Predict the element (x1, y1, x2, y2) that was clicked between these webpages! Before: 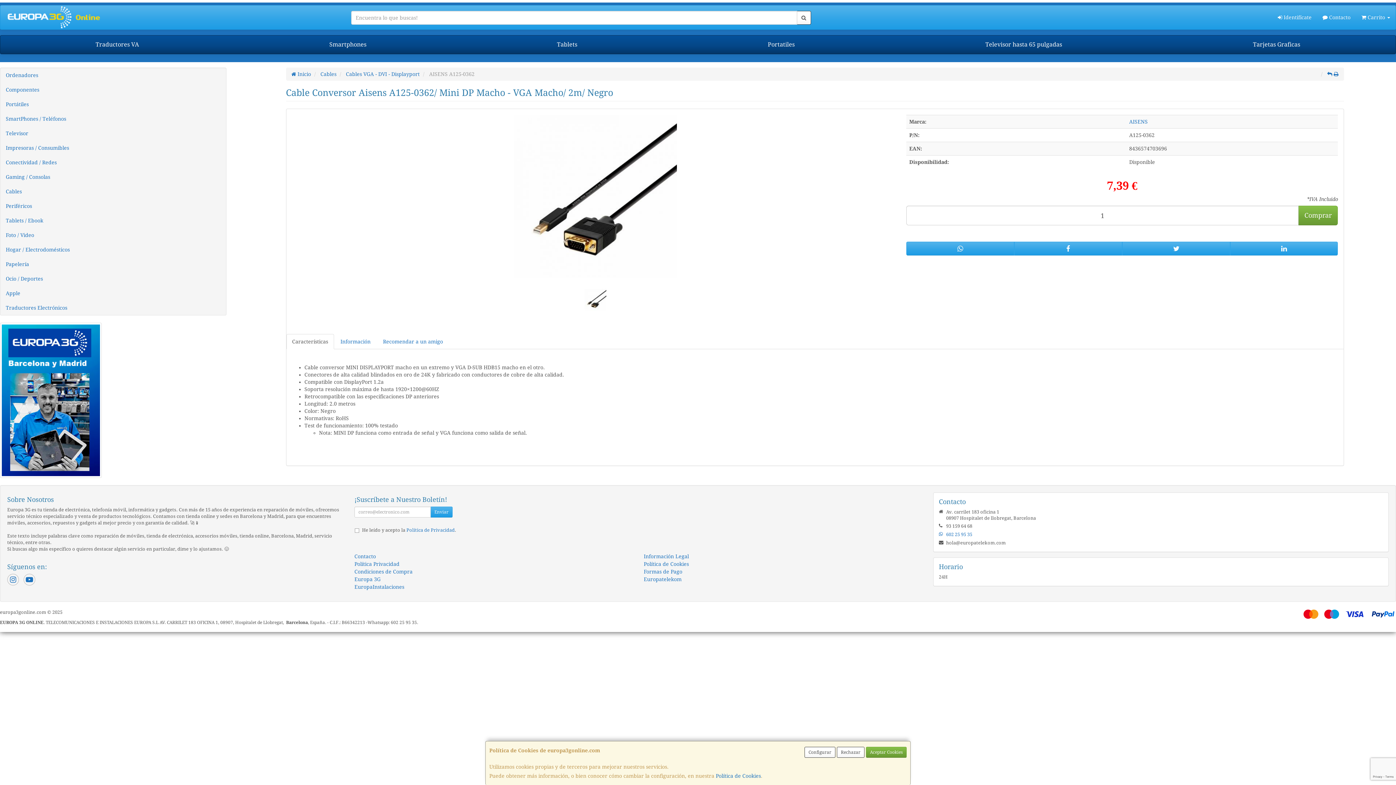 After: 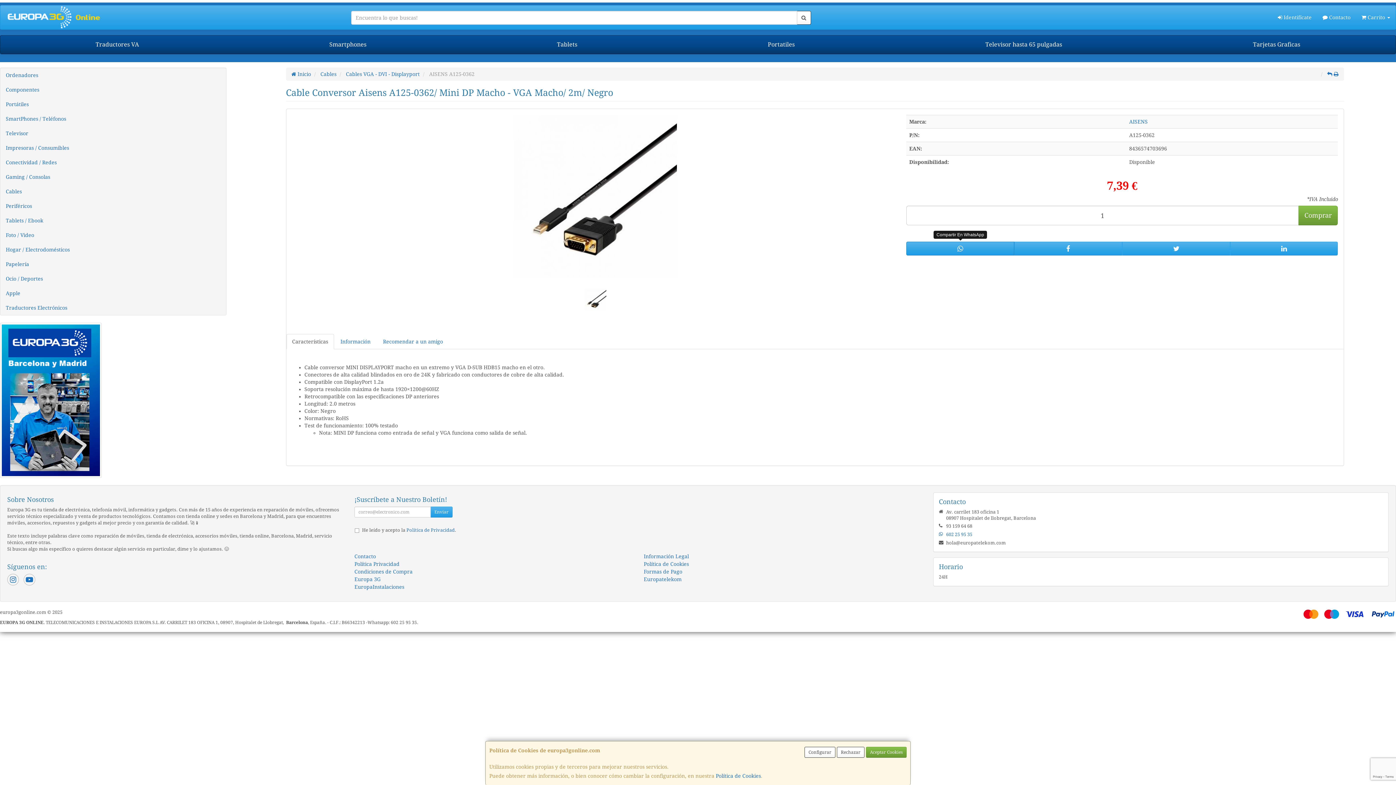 Action: bbox: (906, 241, 1014, 255)